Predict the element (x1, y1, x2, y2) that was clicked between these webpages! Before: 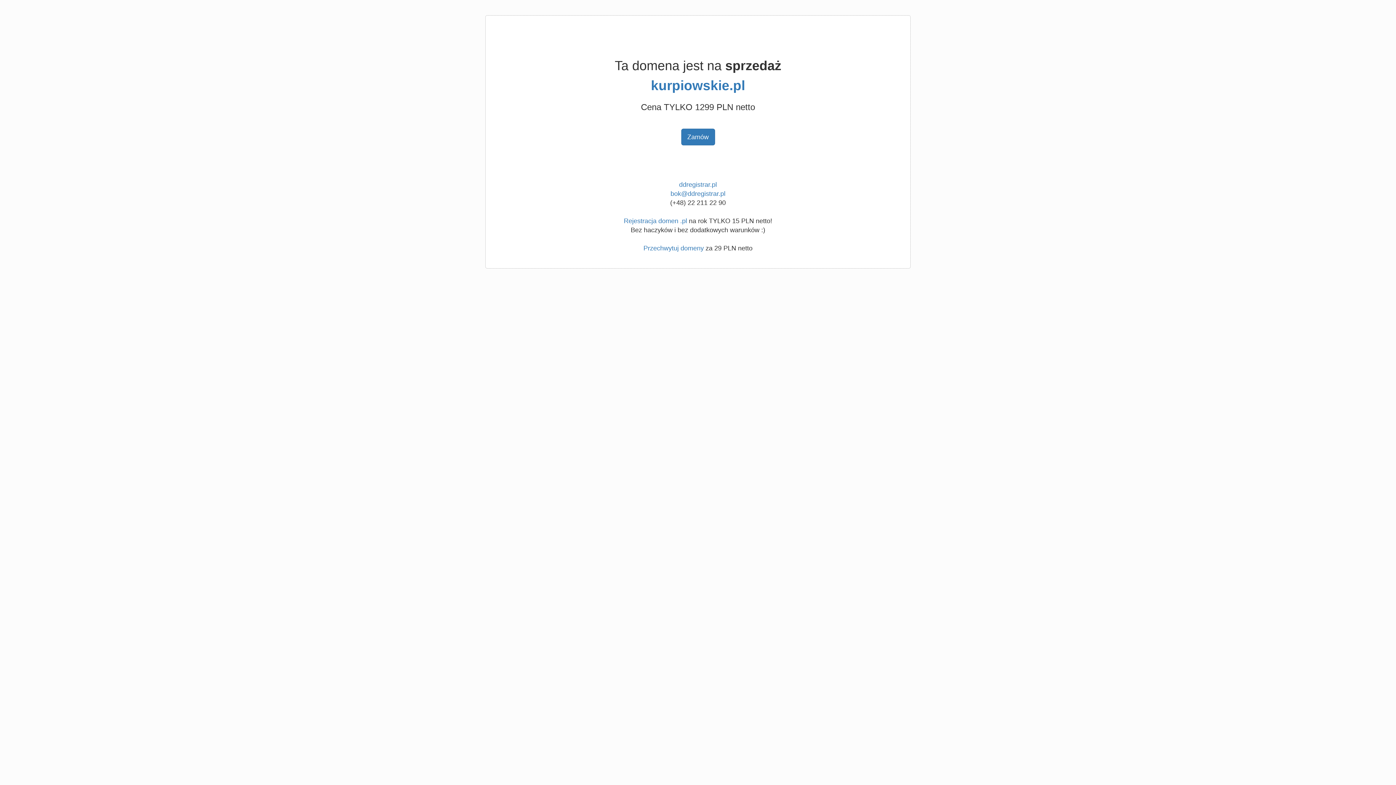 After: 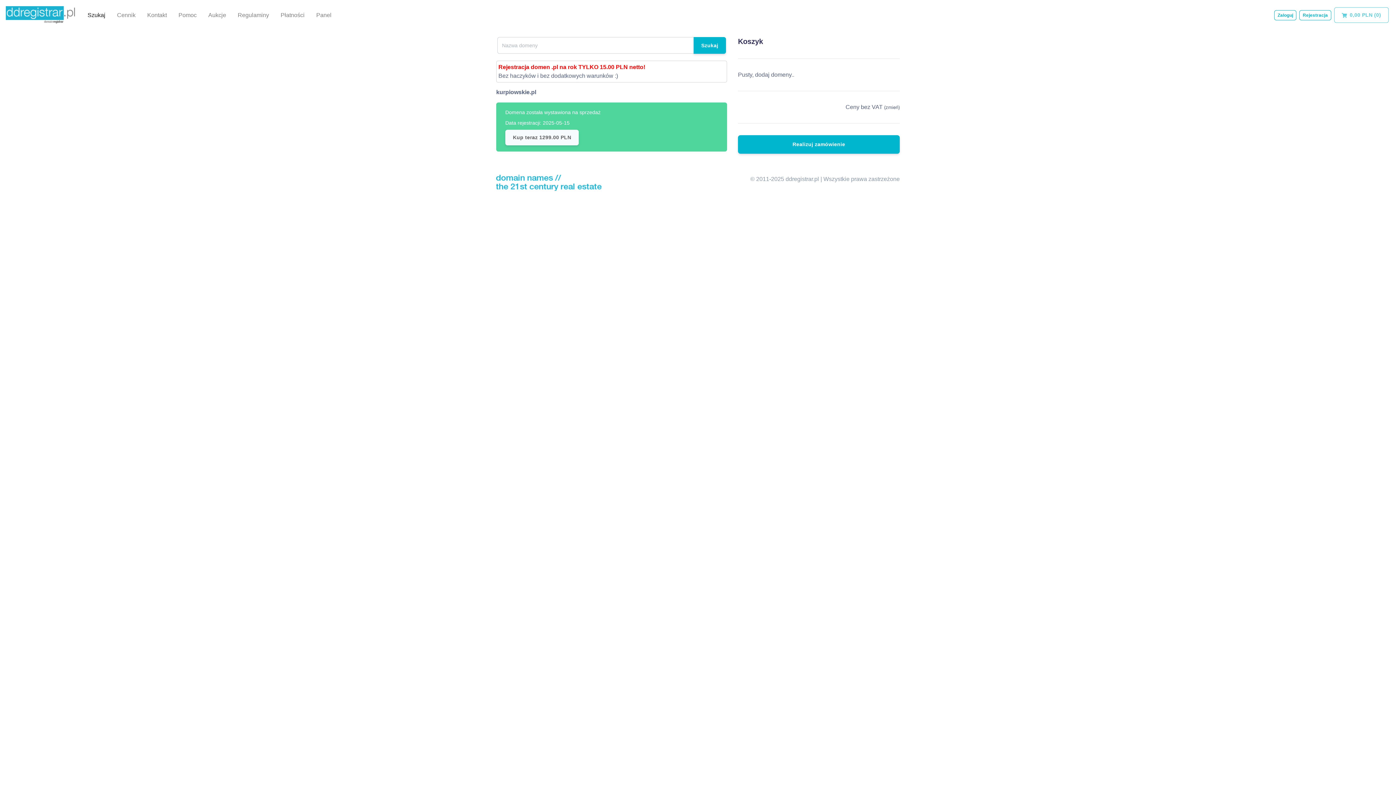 Action: label: kurpiowskie.pl bbox: (651, 78, 745, 93)